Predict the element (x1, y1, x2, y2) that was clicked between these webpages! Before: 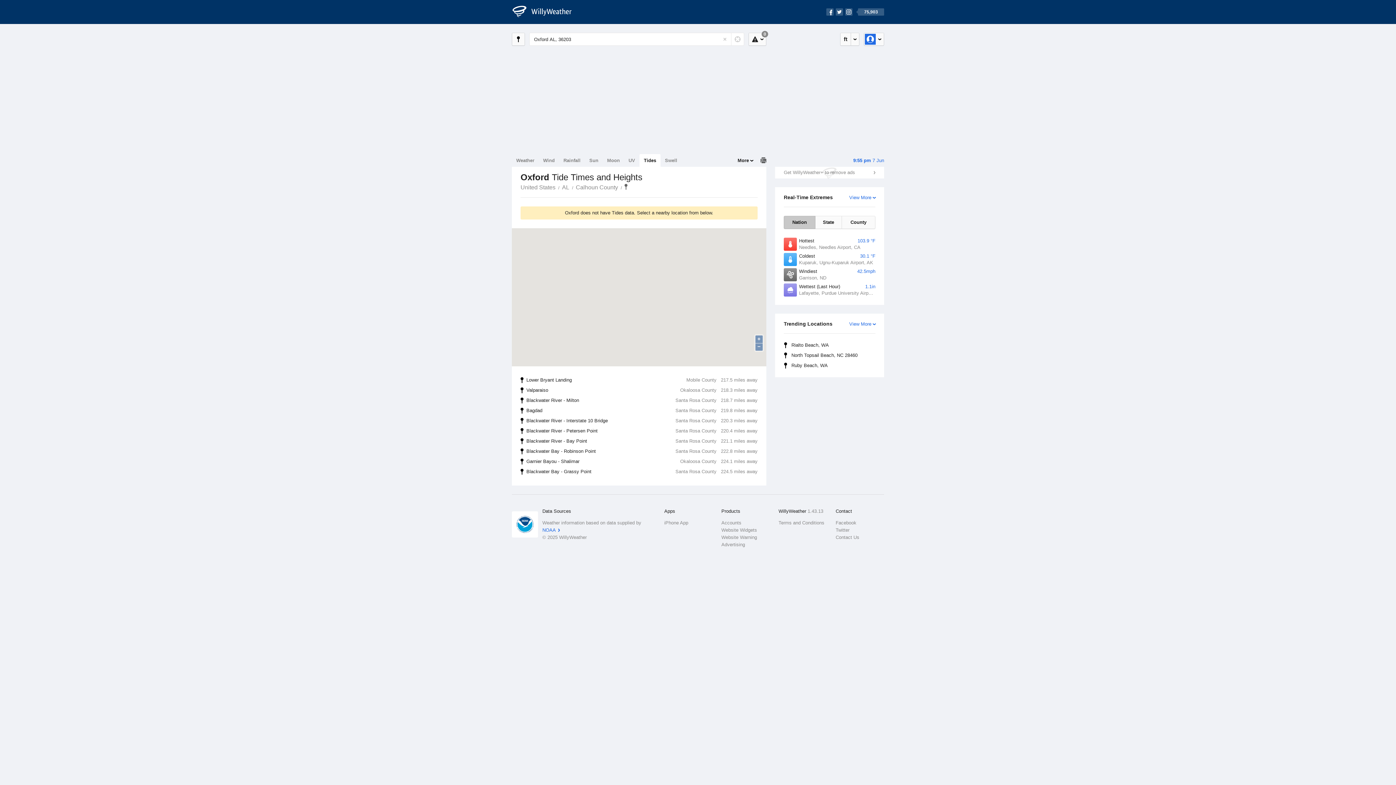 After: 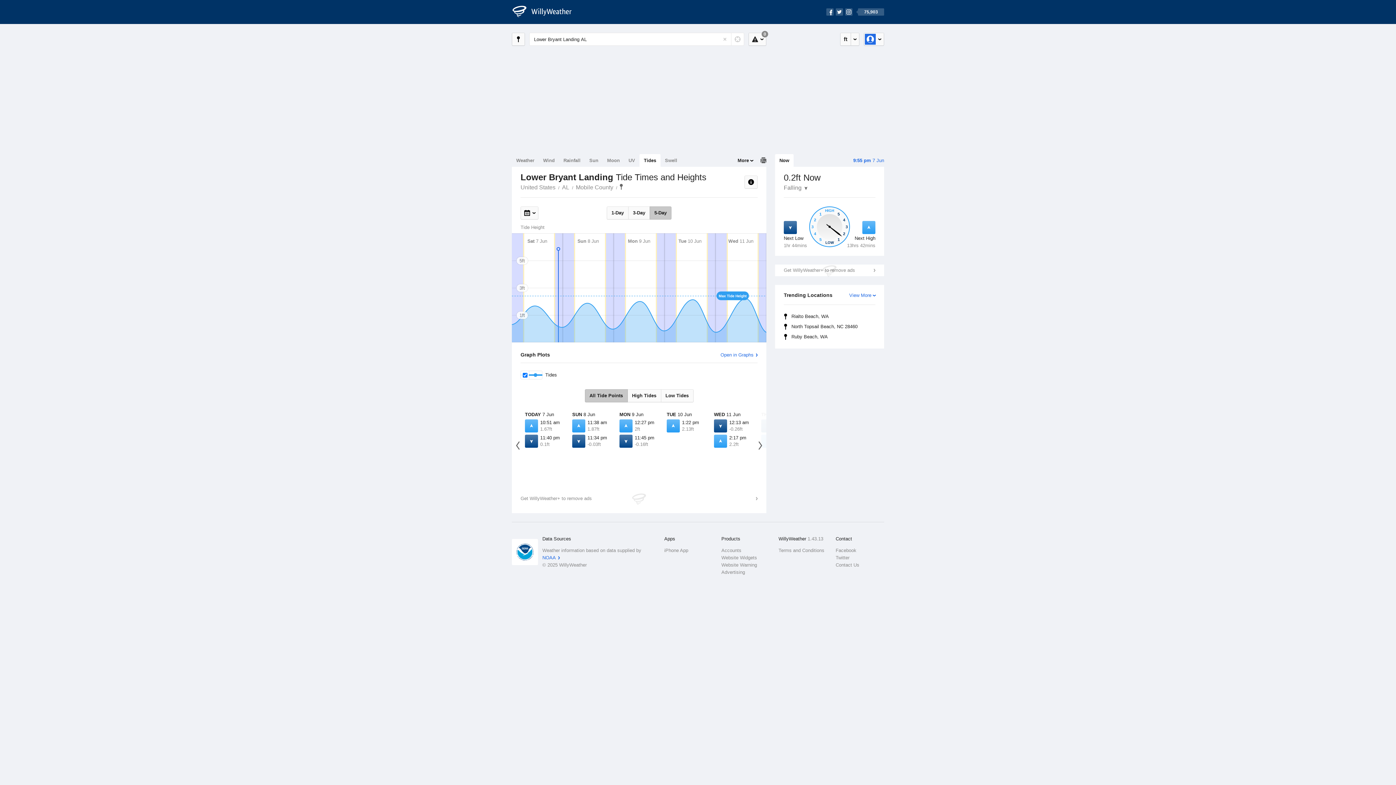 Action: bbox: (512, 375, 766, 385) label: 217.5 miles away
Lower Bryant Landing
Mobile County